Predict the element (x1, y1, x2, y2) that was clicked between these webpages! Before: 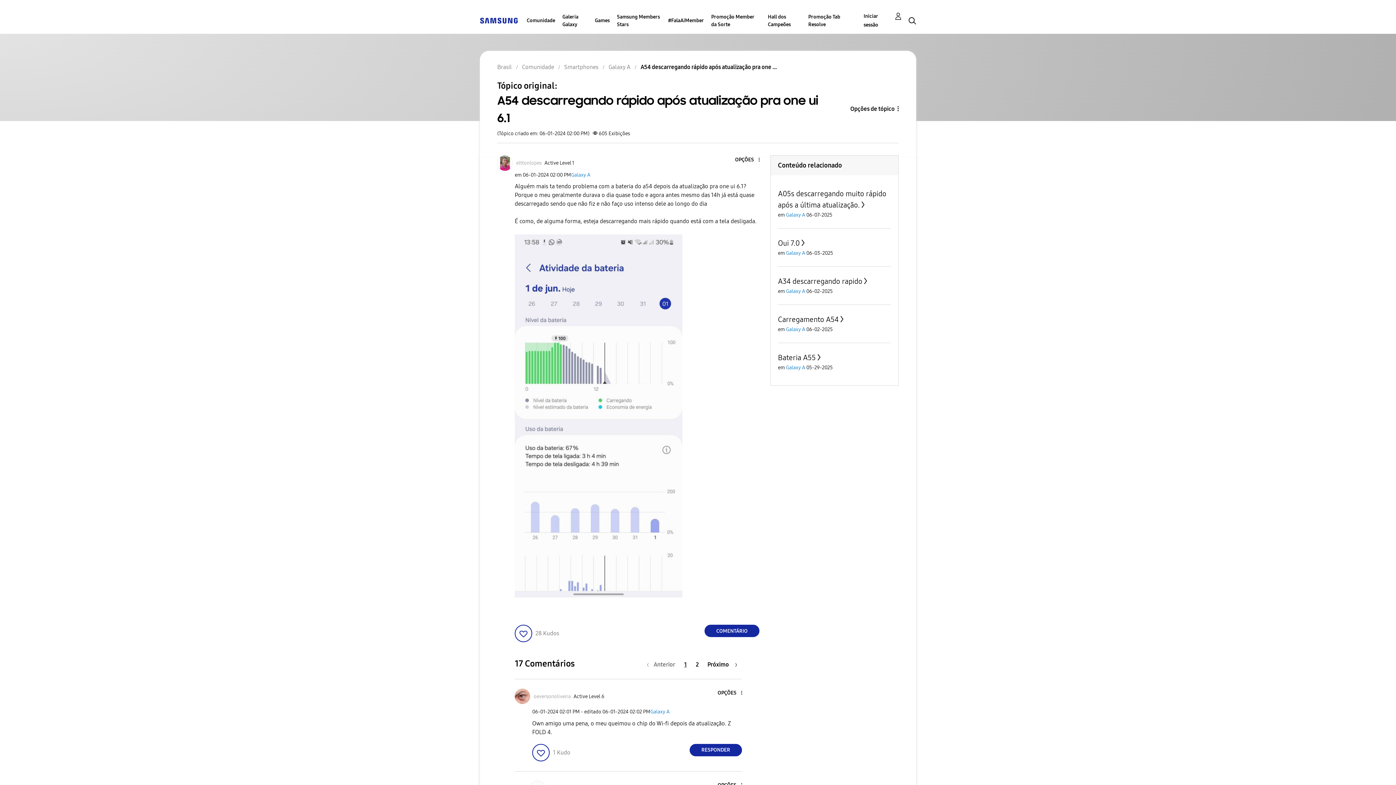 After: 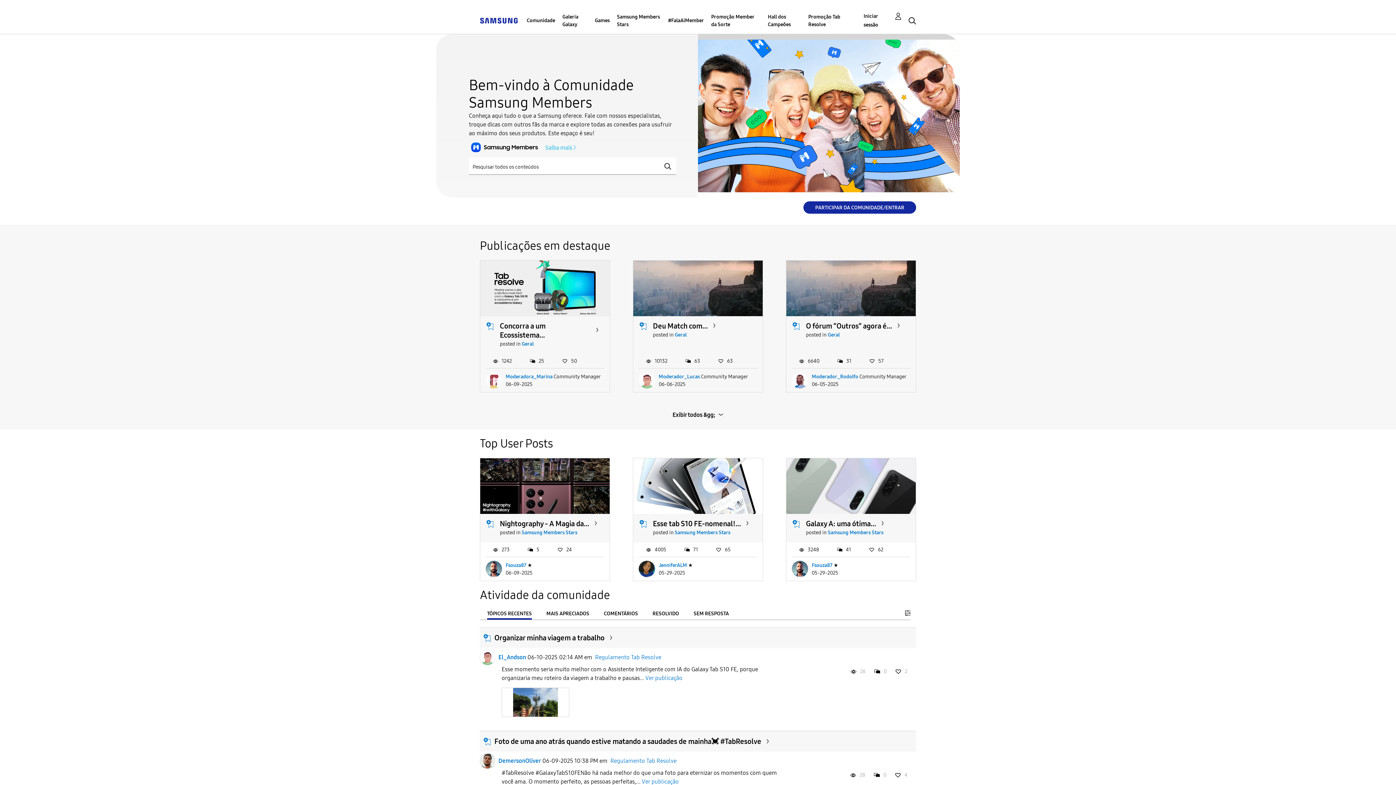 Action: bbox: (808, 7, 848, 33) label: Promoção Tab Resolve